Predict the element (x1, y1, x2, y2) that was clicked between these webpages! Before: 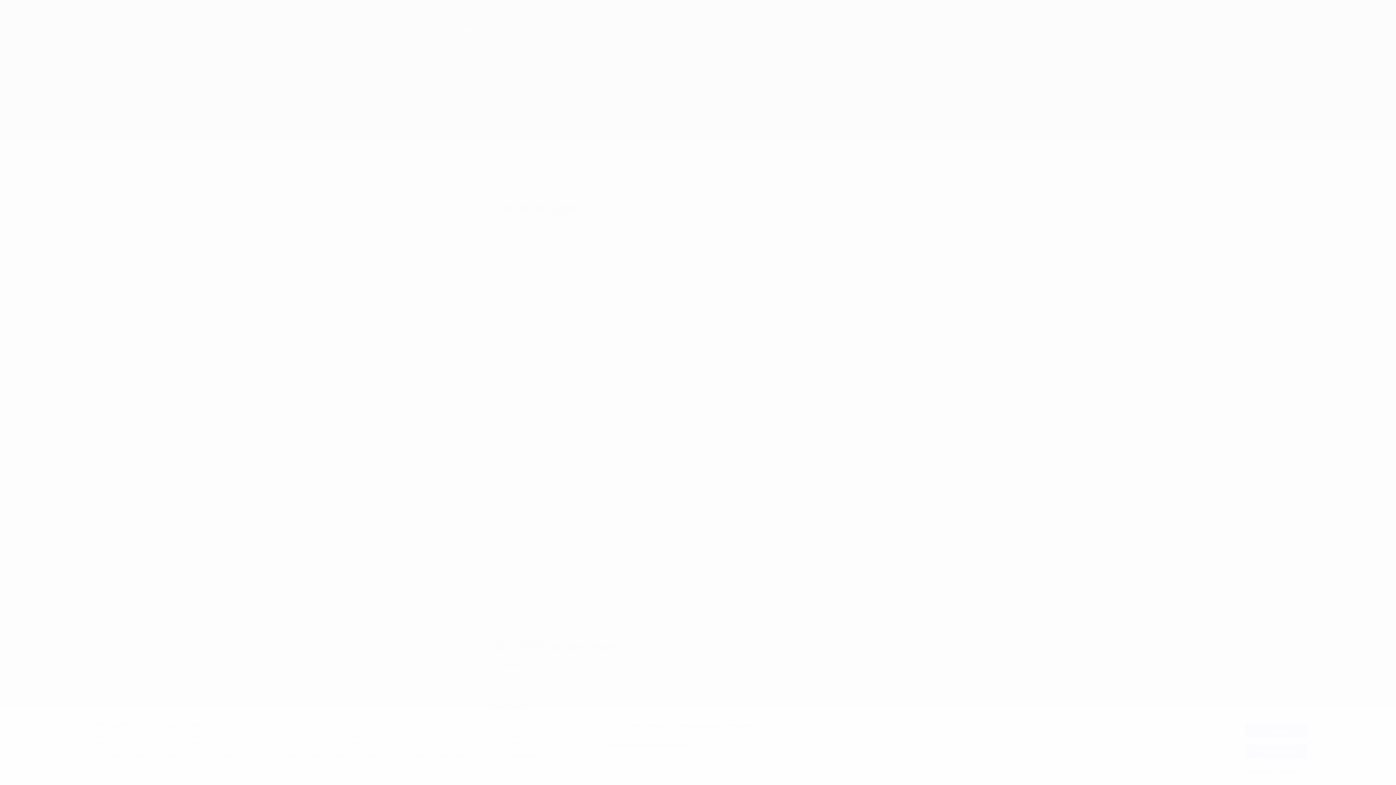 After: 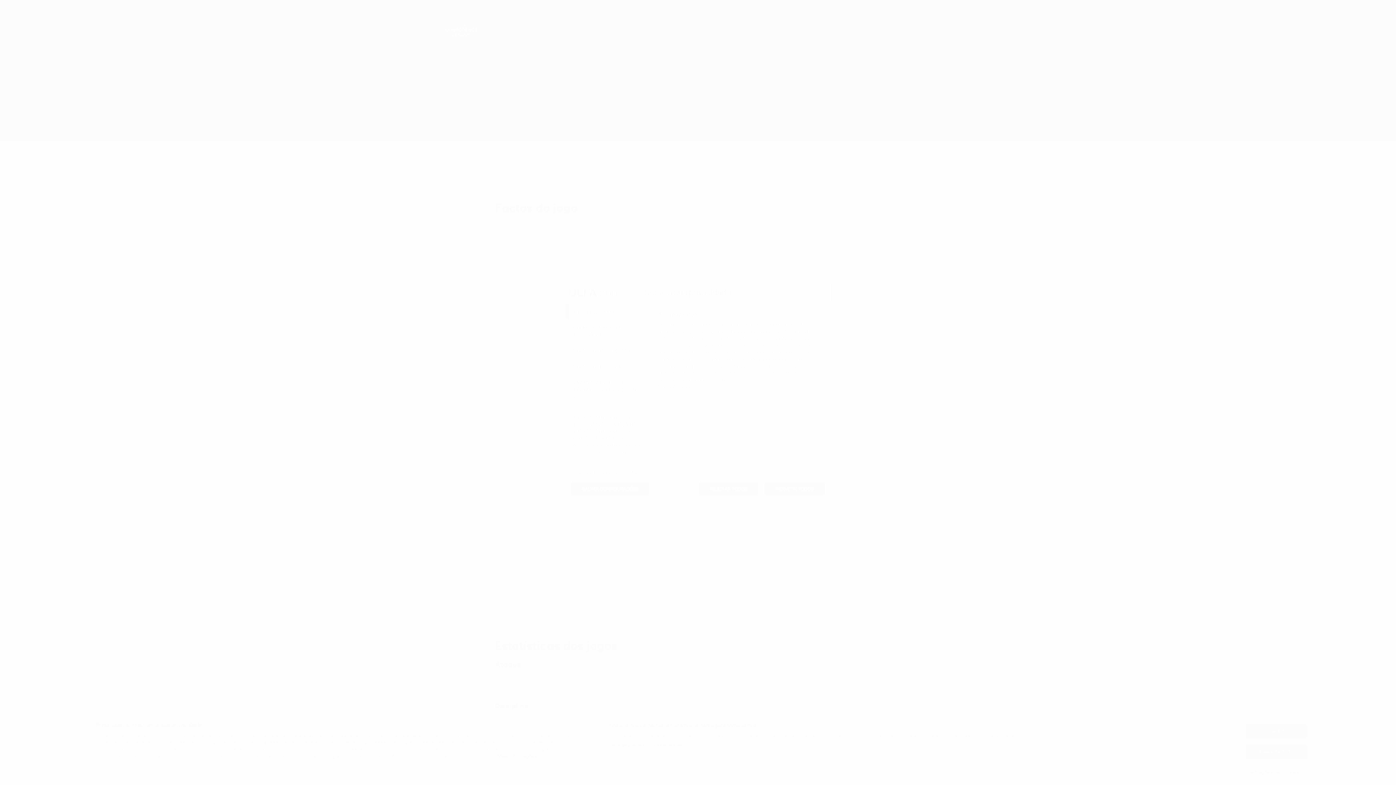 Action: bbox: (1245, 765, 1307, 779) label: Definições de 'cookies'